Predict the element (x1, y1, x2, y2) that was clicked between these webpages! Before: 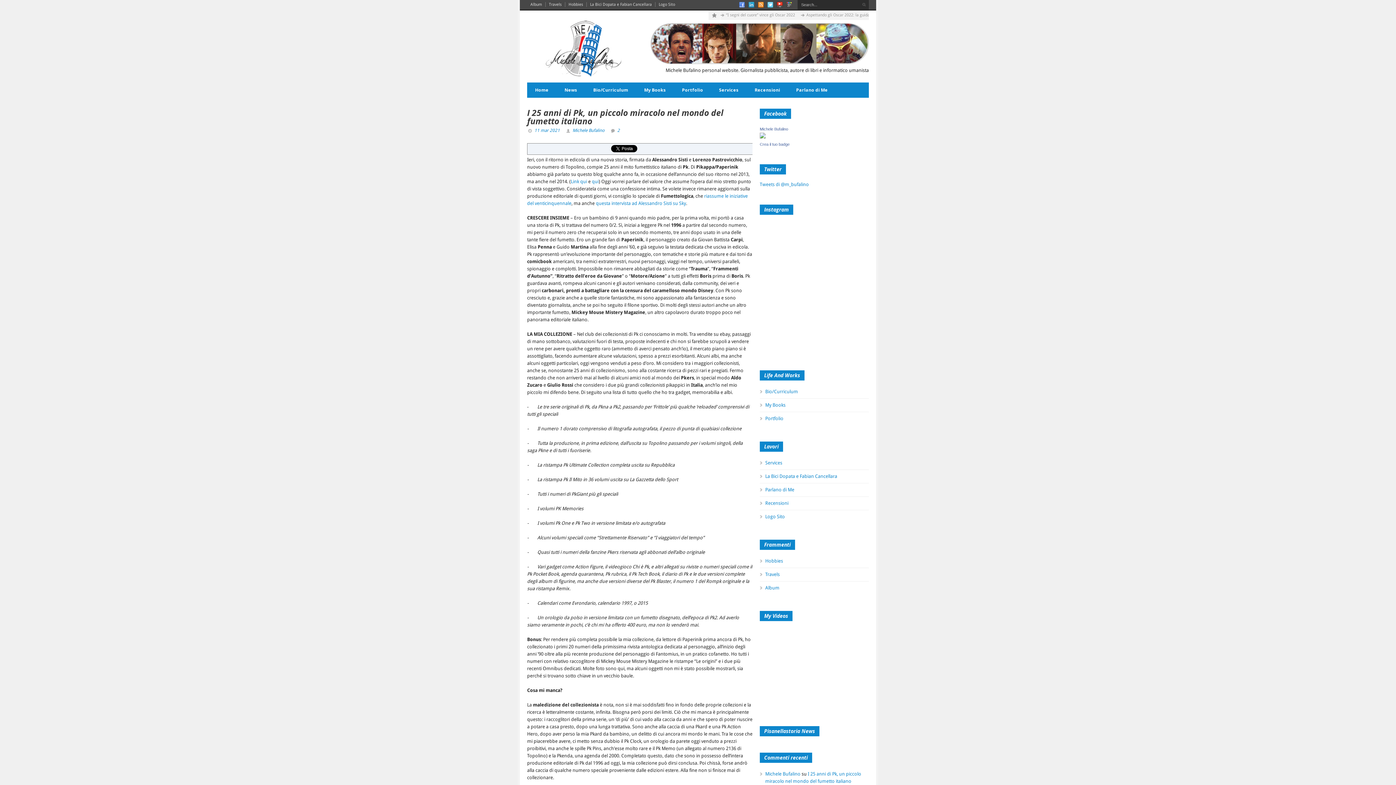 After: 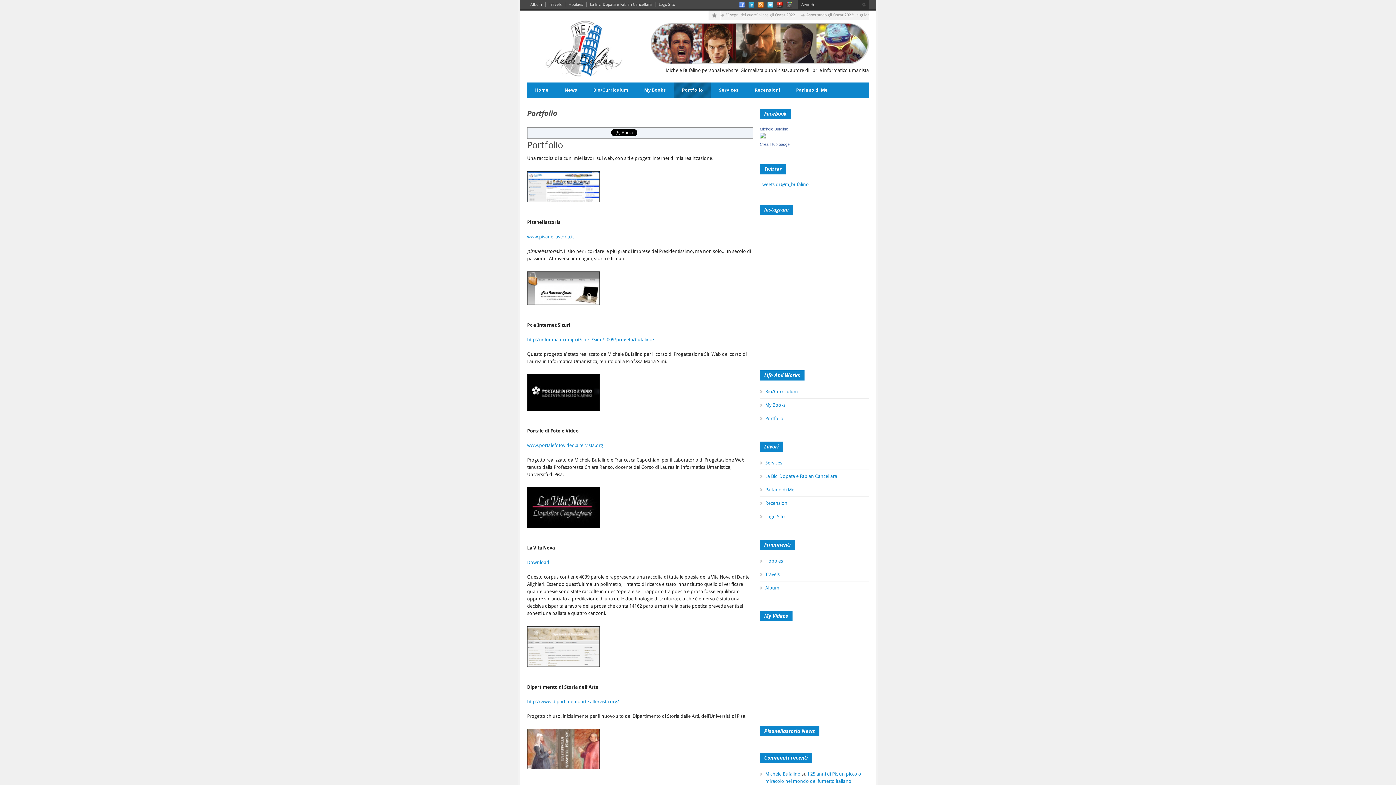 Action: label: Portfolio bbox: (765, 416, 783, 421)